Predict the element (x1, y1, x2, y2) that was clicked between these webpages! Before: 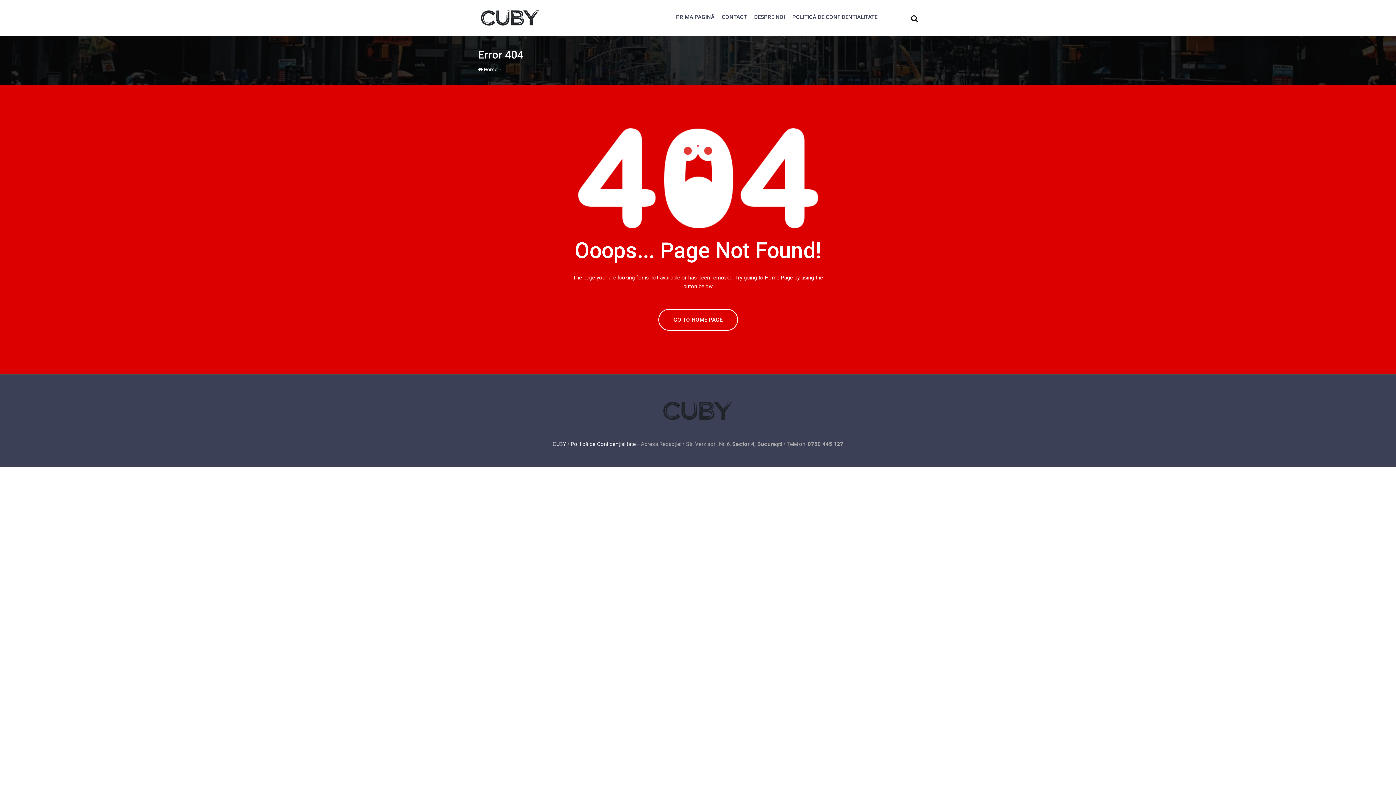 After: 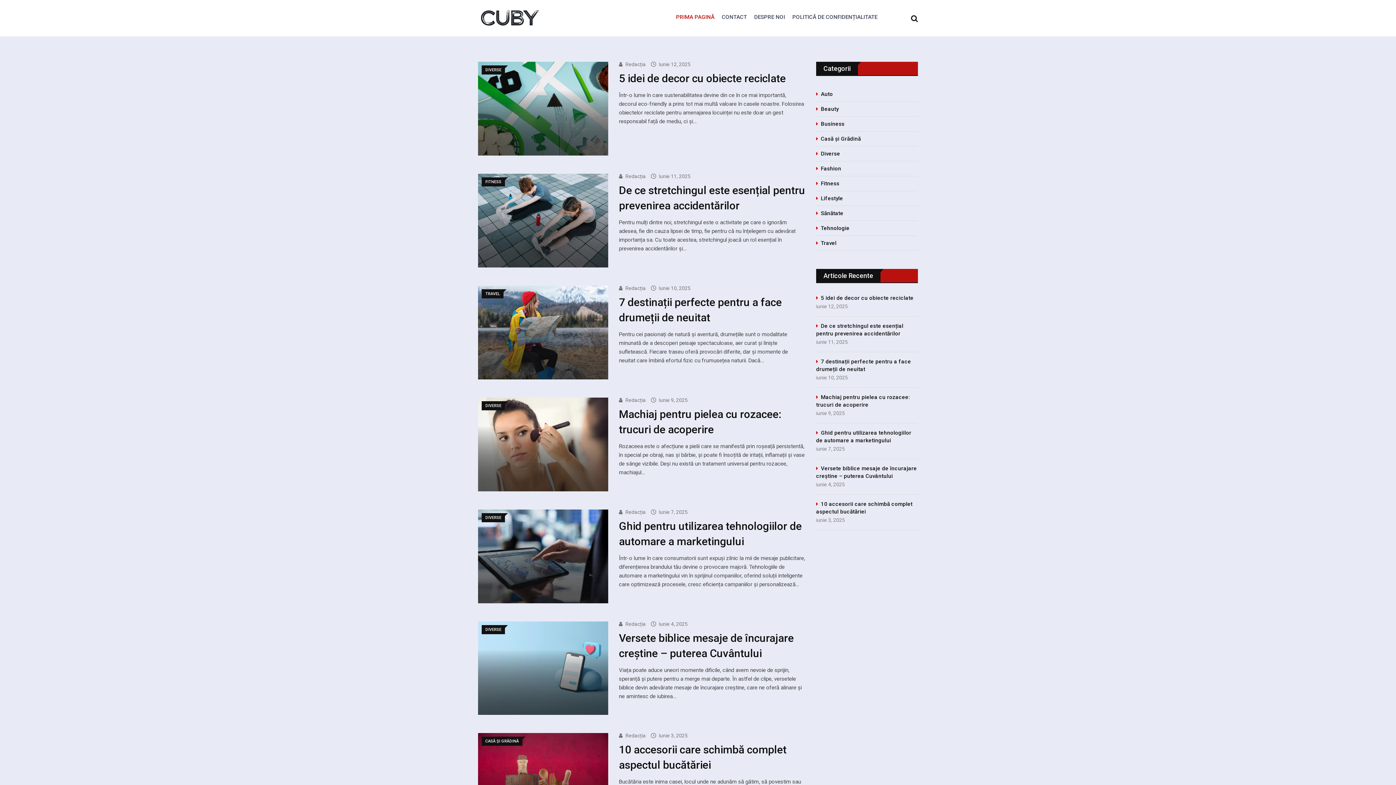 Action: bbox: (673, 0, 717, 34) label: PRIMA PAGINĂ